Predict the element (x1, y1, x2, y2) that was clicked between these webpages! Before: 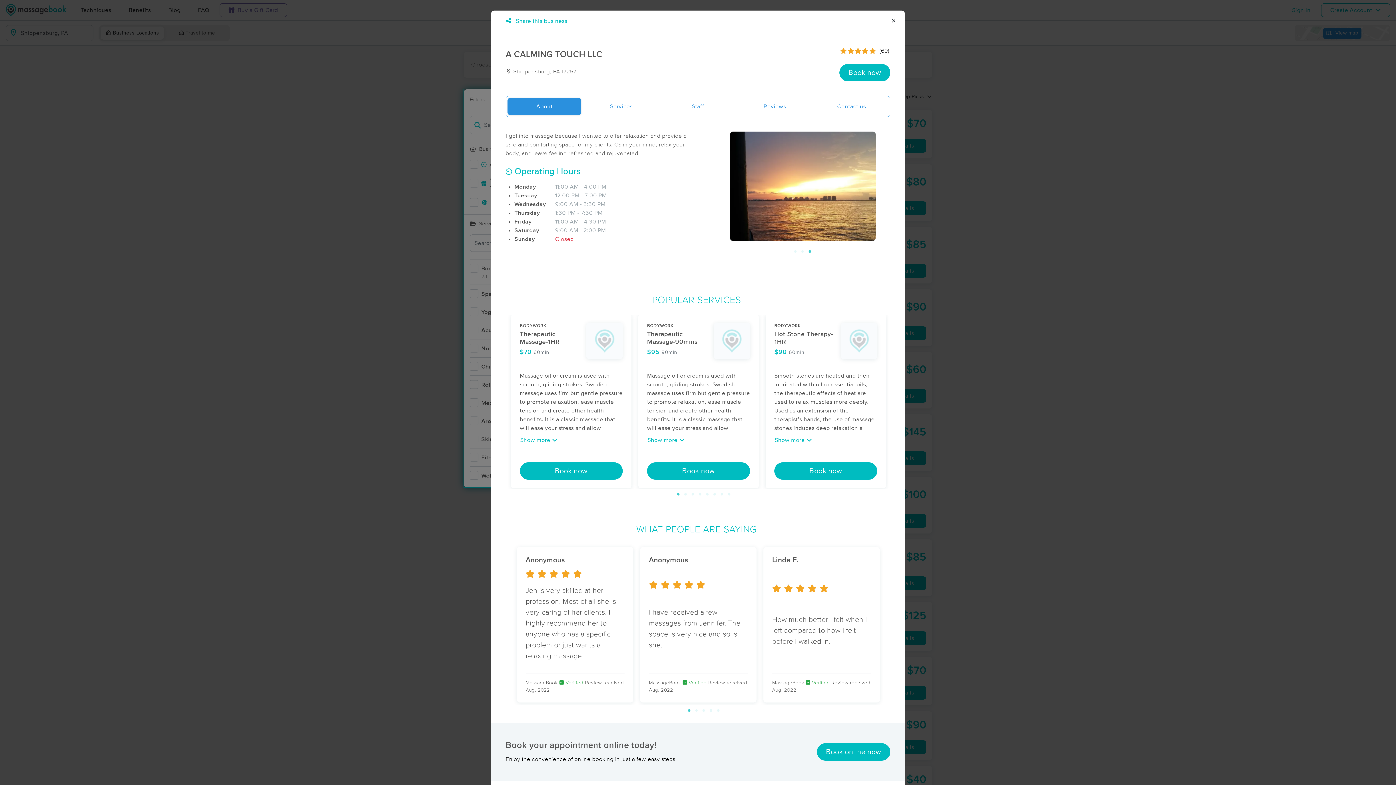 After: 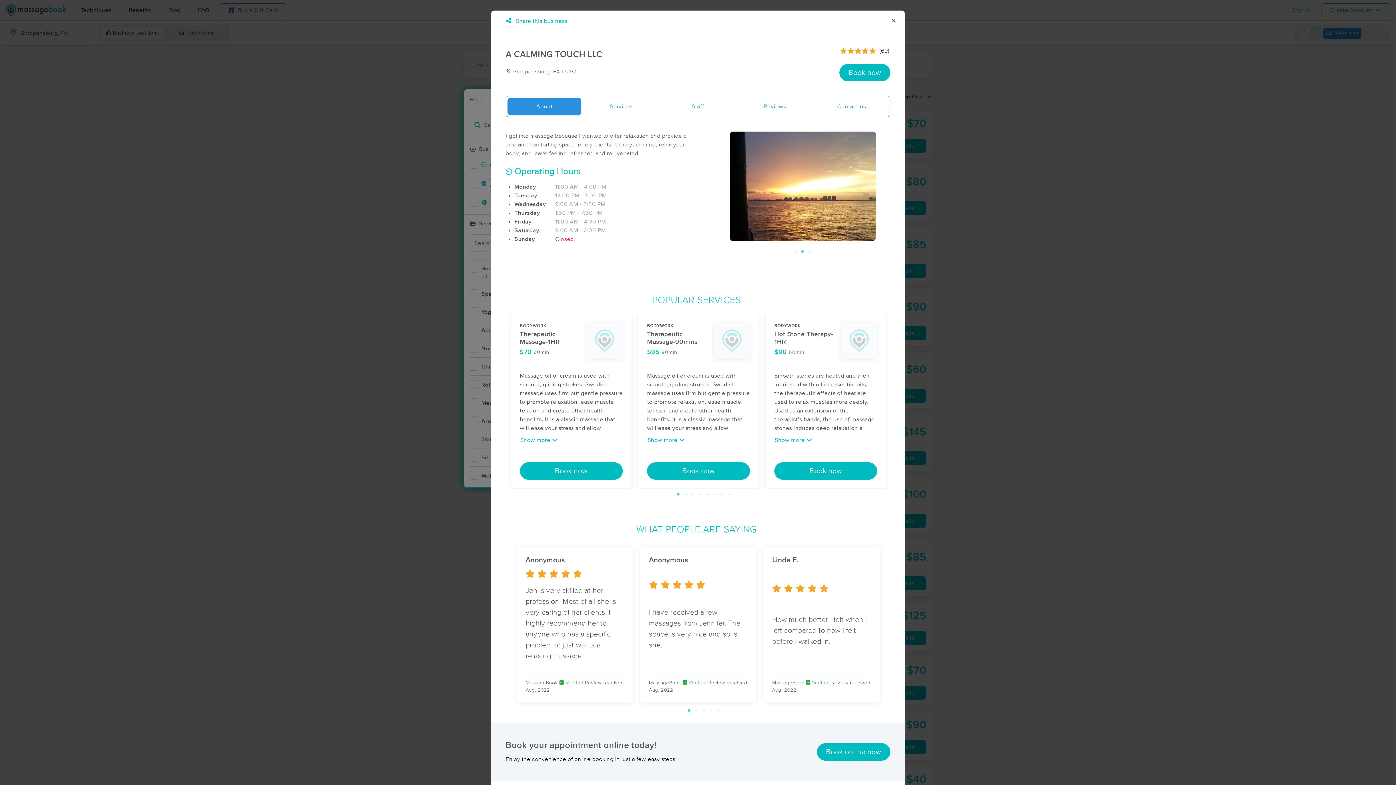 Action: bbox: (685, 707, 693, 715) label: 1